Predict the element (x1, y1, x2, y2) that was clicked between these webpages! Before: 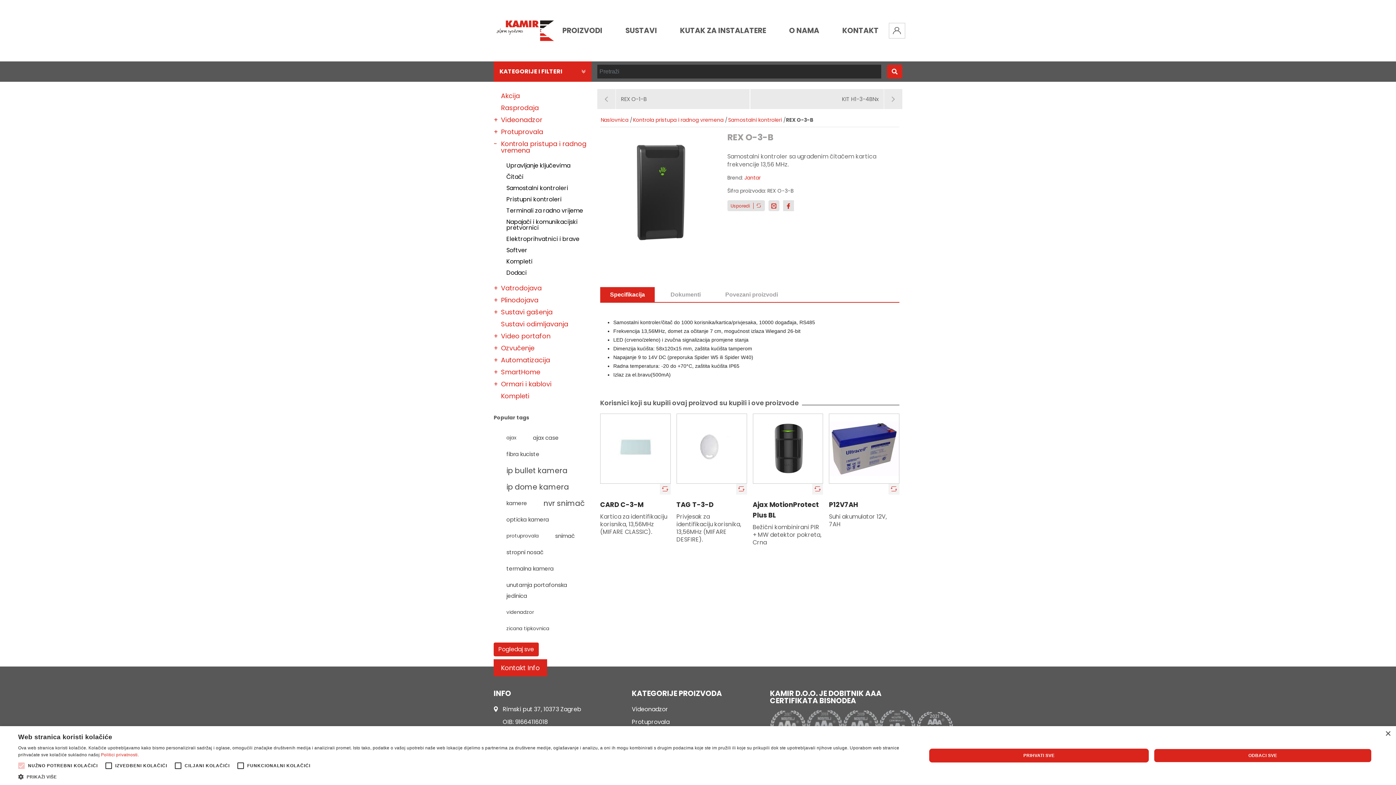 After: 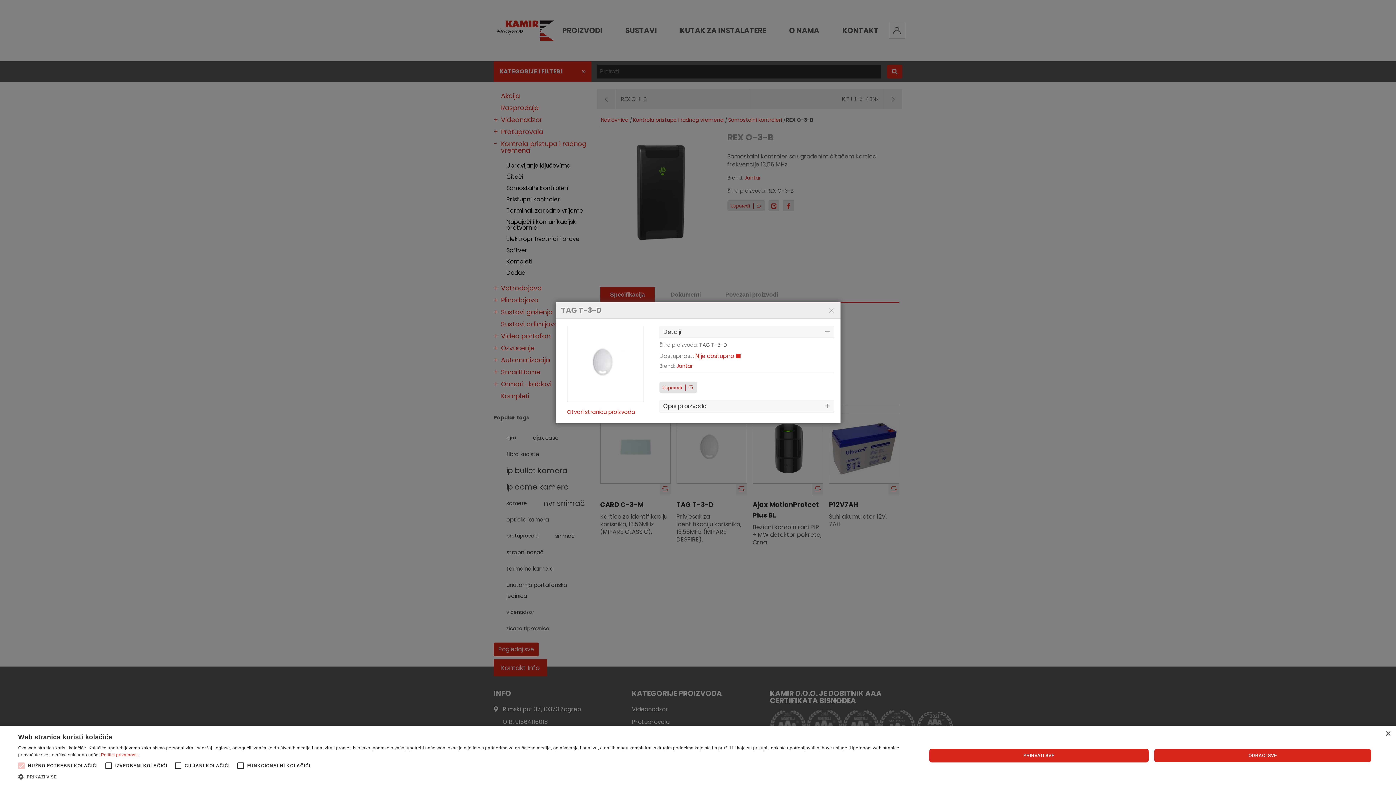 Action: label: BRZI PRIKAZ bbox: (676, 517, 747, 543)